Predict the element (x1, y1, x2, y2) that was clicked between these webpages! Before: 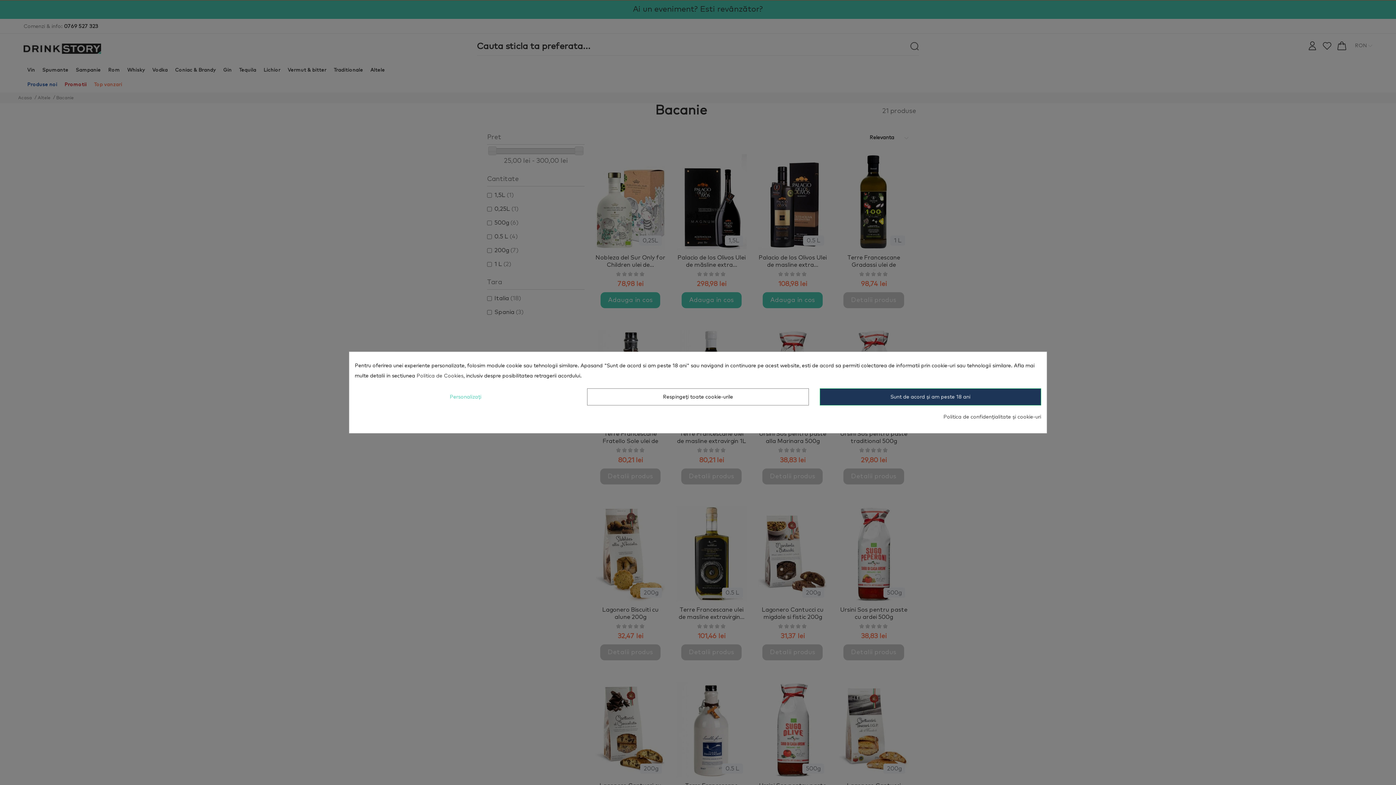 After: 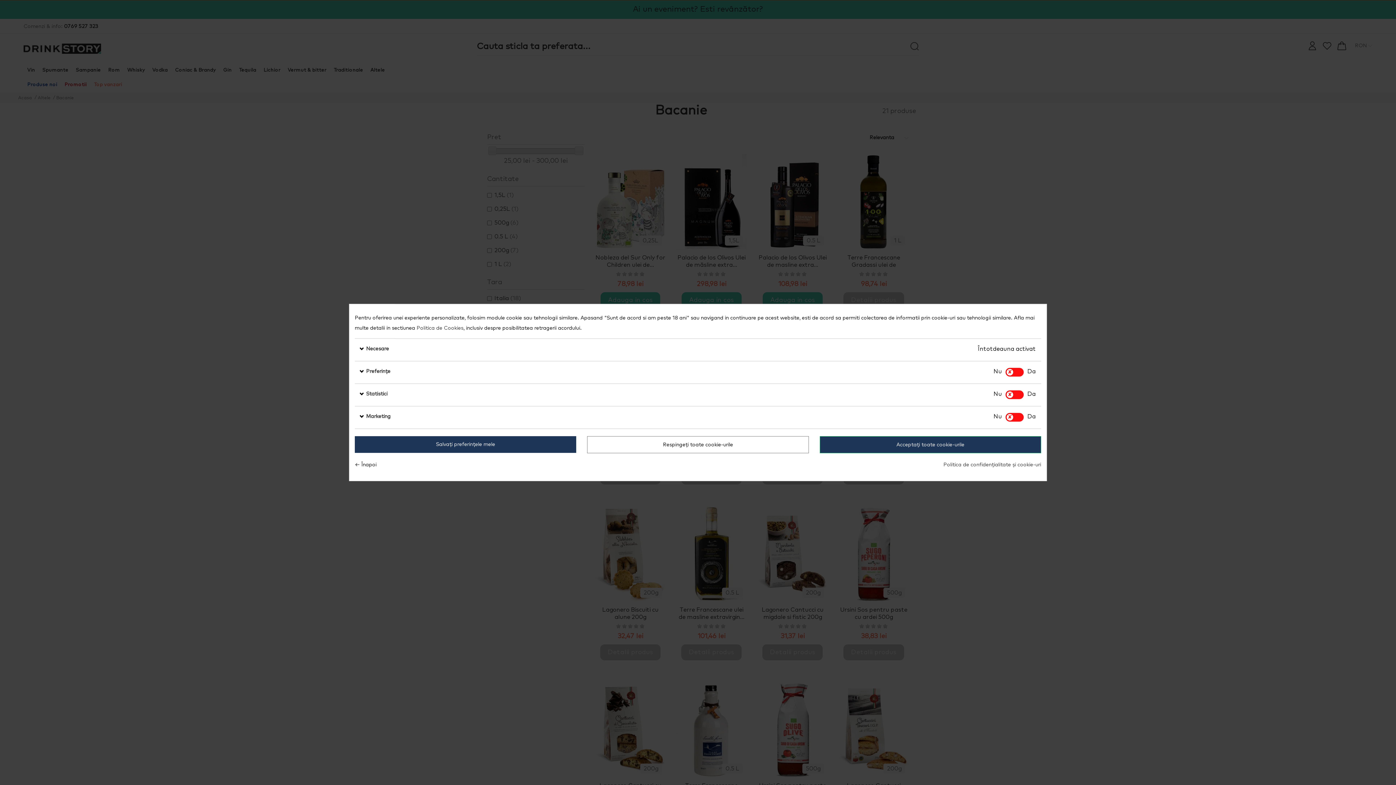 Action: bbox: (354, 388, 576, 405) label: Personalizați